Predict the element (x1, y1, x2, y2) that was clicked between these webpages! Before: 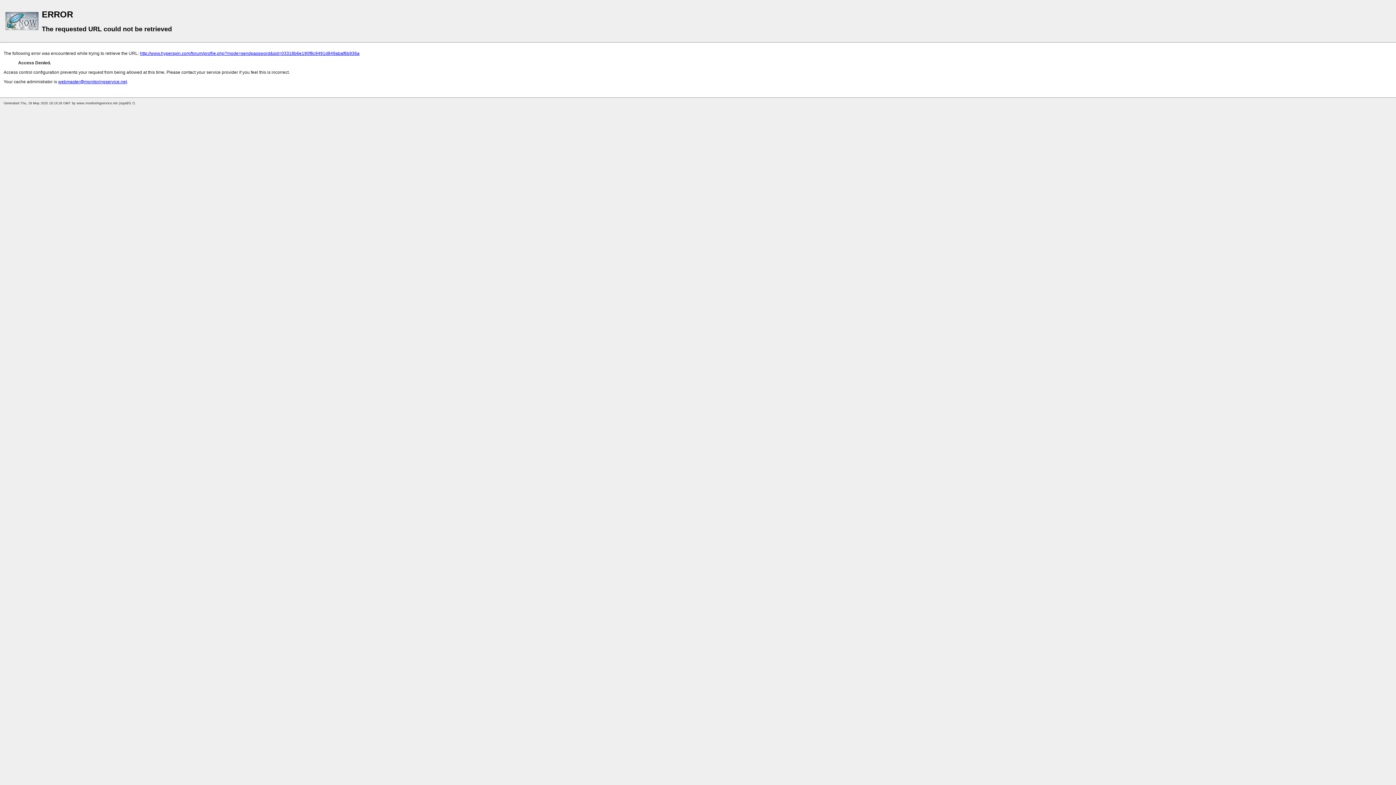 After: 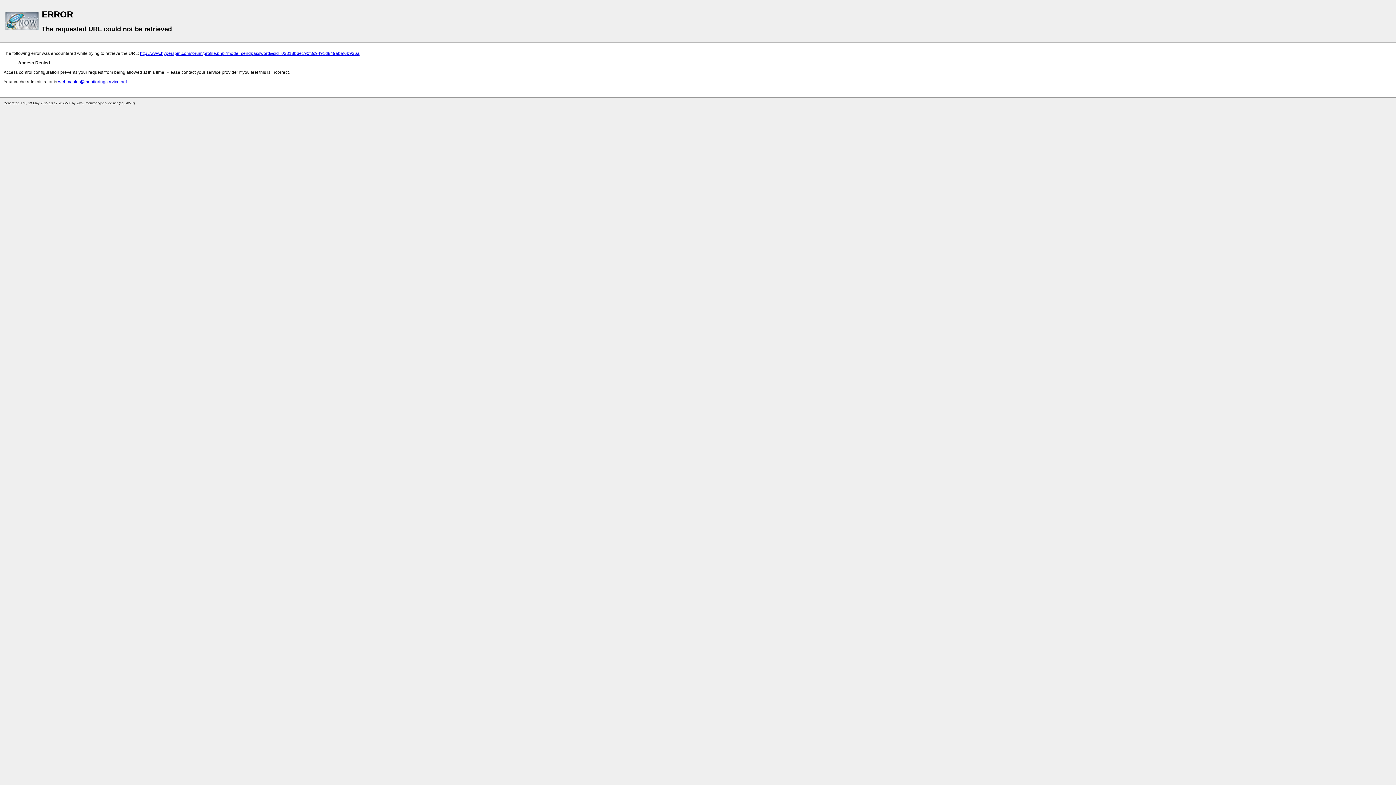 Action: bbox: (58, 79, 126, 84) label: webmaster@monitoringservice.net